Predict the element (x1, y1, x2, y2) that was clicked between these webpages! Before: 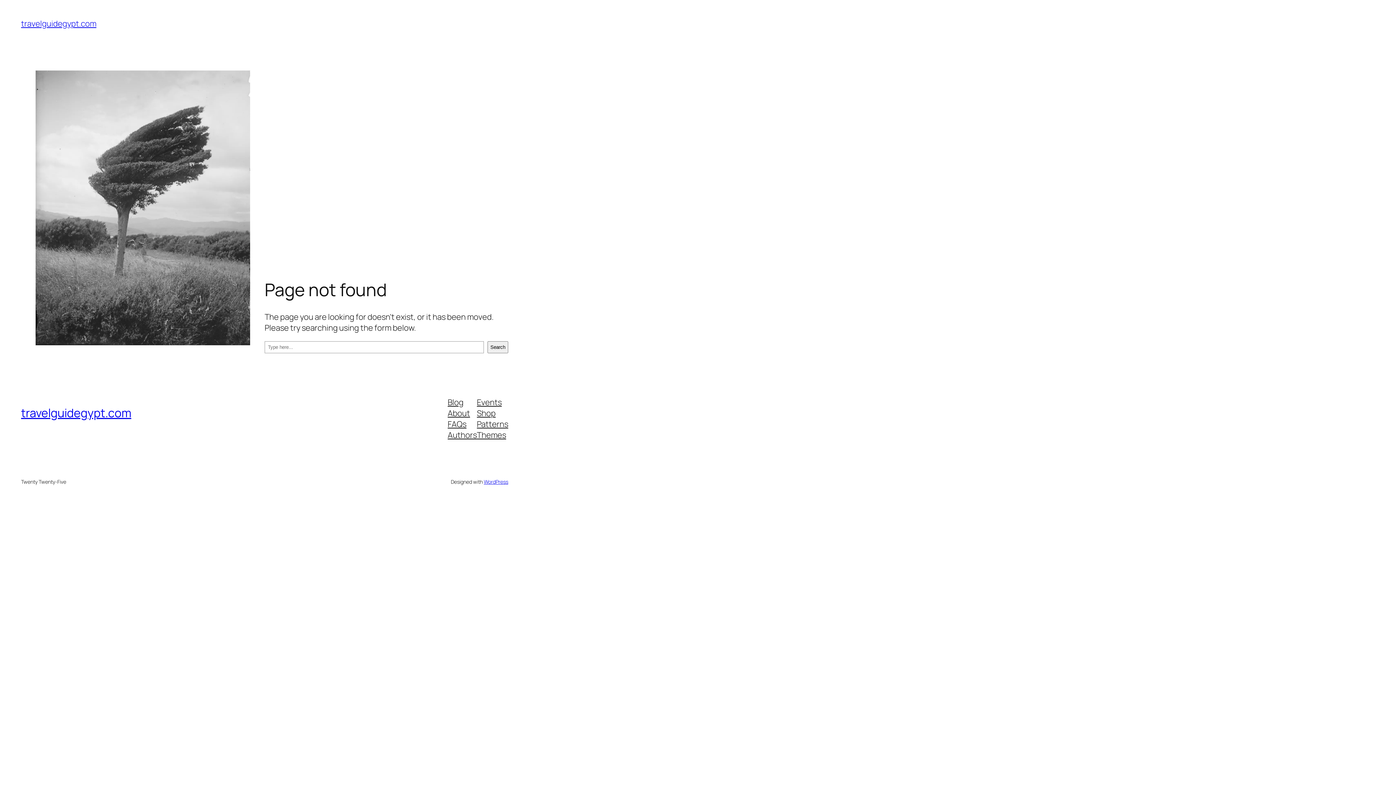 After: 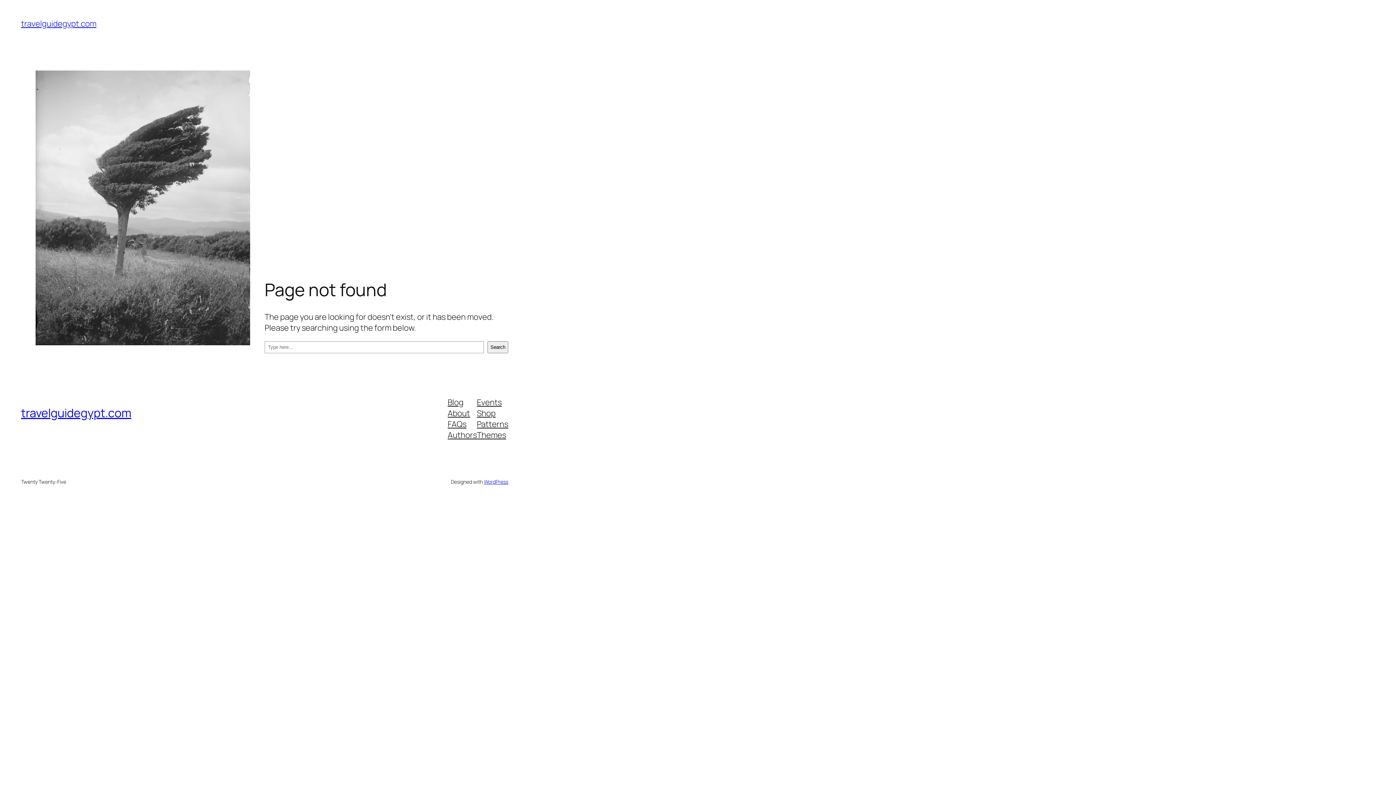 Action: bbox: (447, 396, 463, 407) label: Blog